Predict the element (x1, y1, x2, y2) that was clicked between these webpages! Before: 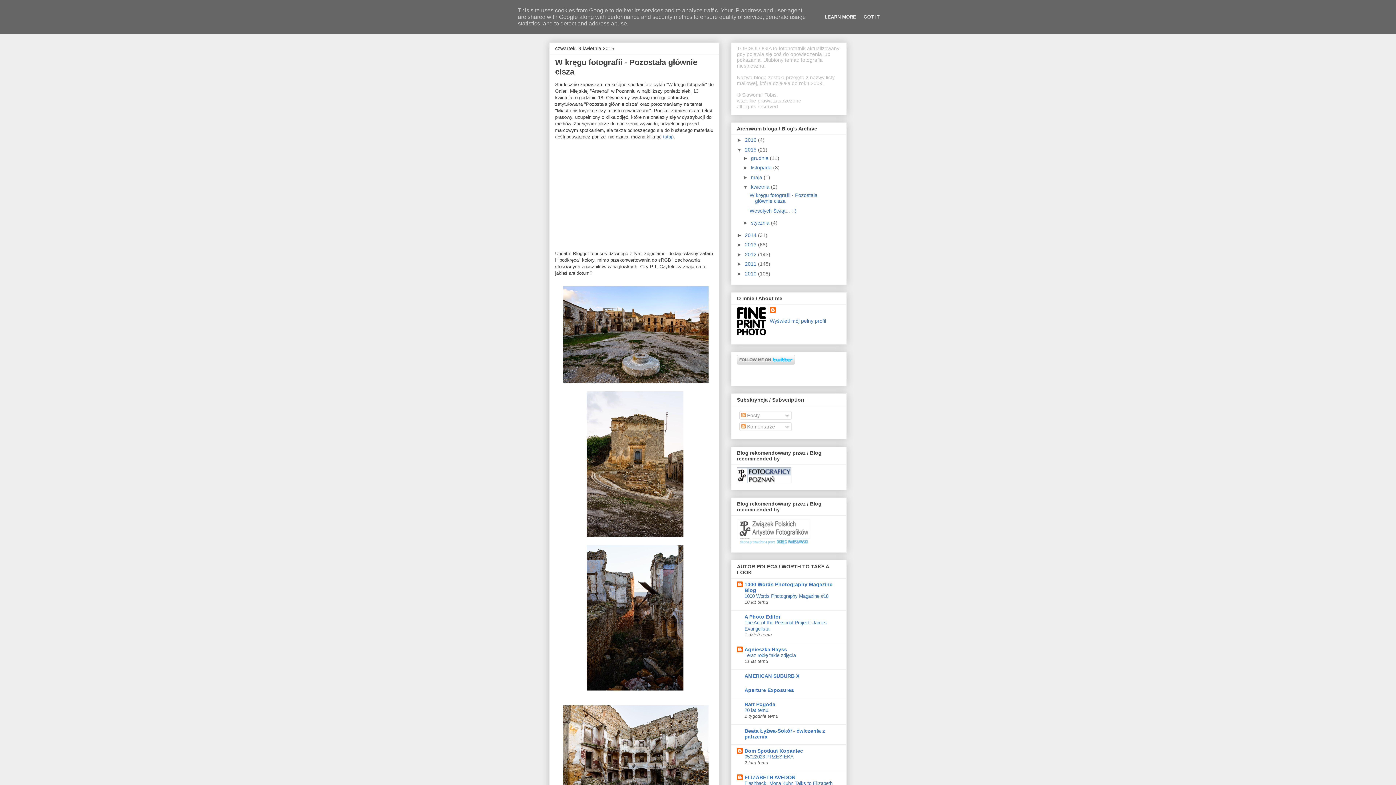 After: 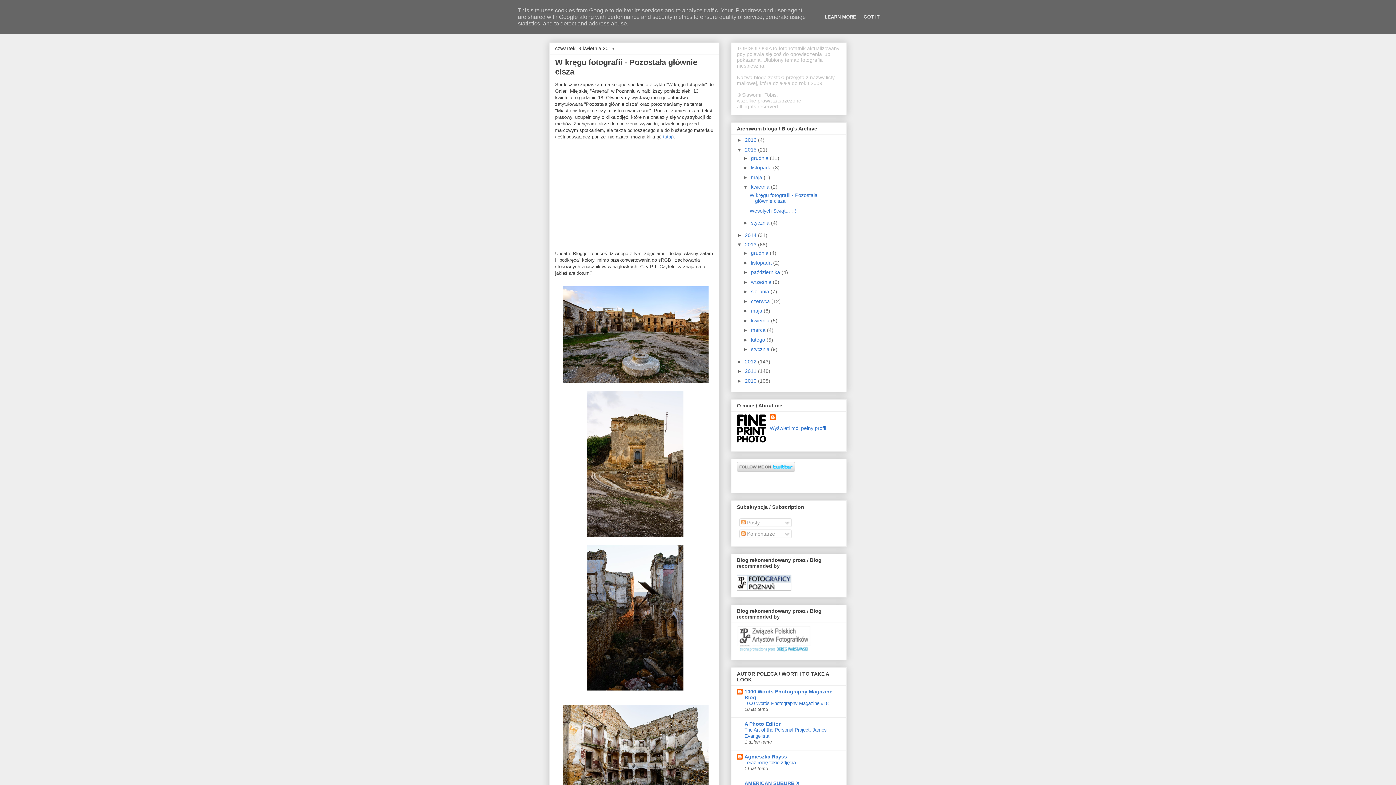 Action: label: ►   bbox: (737, 241, 745, 247)